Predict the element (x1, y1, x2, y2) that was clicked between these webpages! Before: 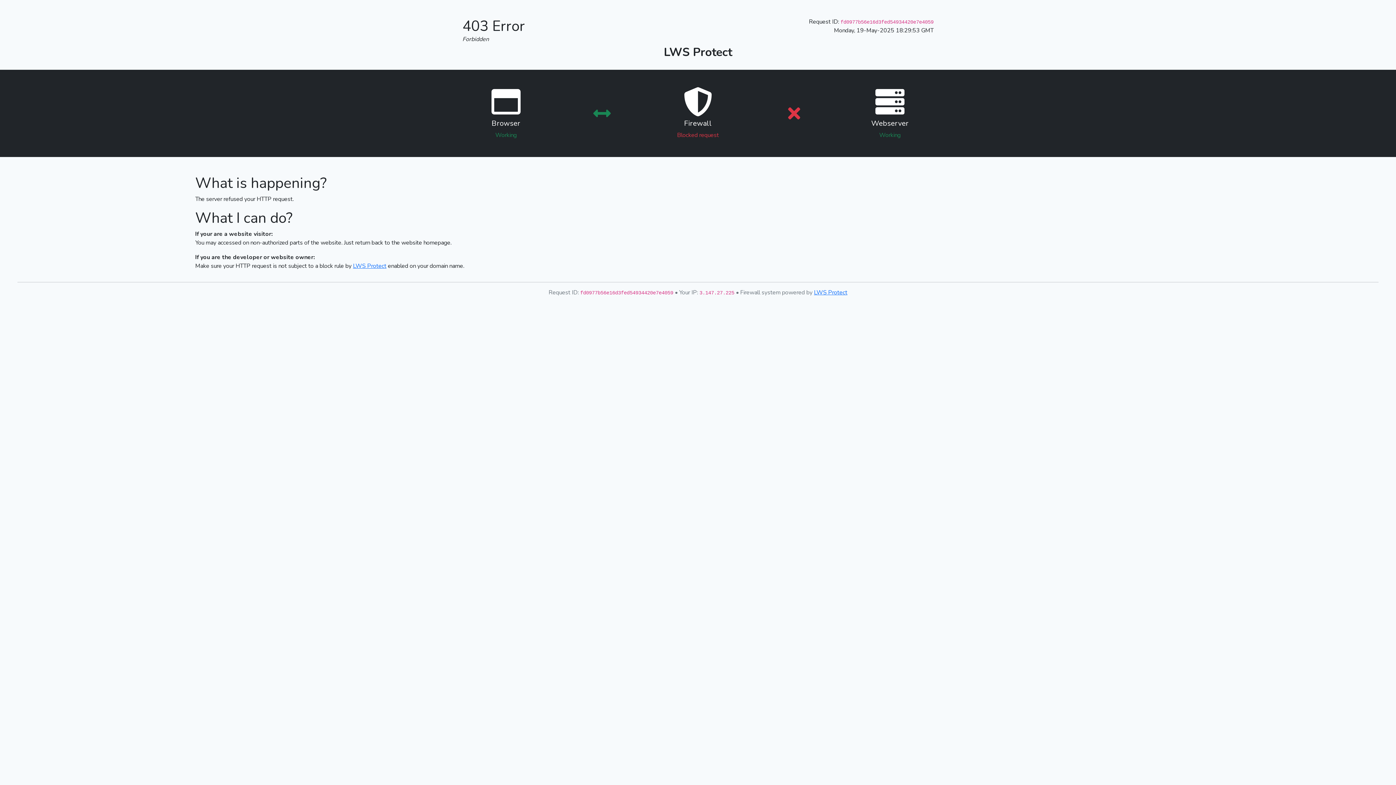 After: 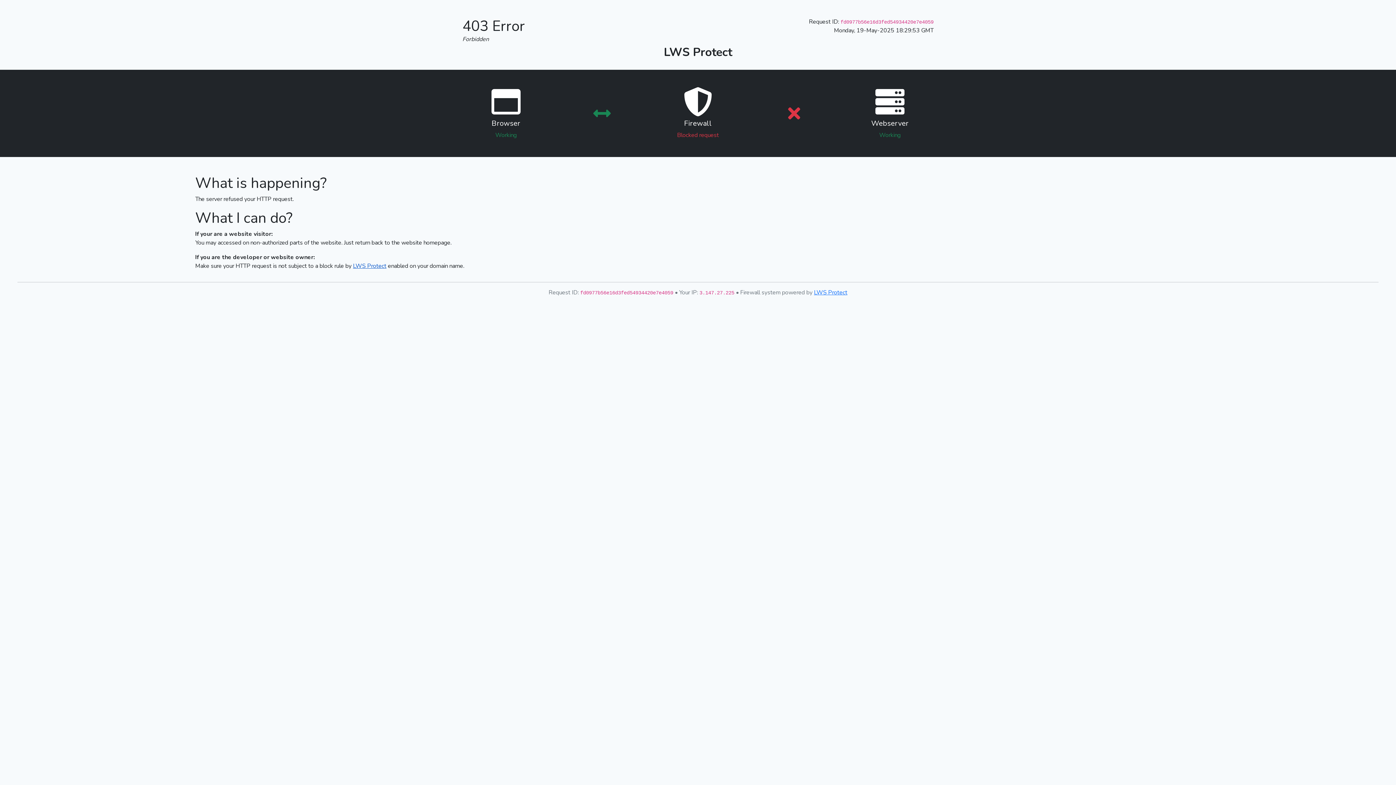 Action: bbox: (353, 262, 386, 270) label: LWS Protect